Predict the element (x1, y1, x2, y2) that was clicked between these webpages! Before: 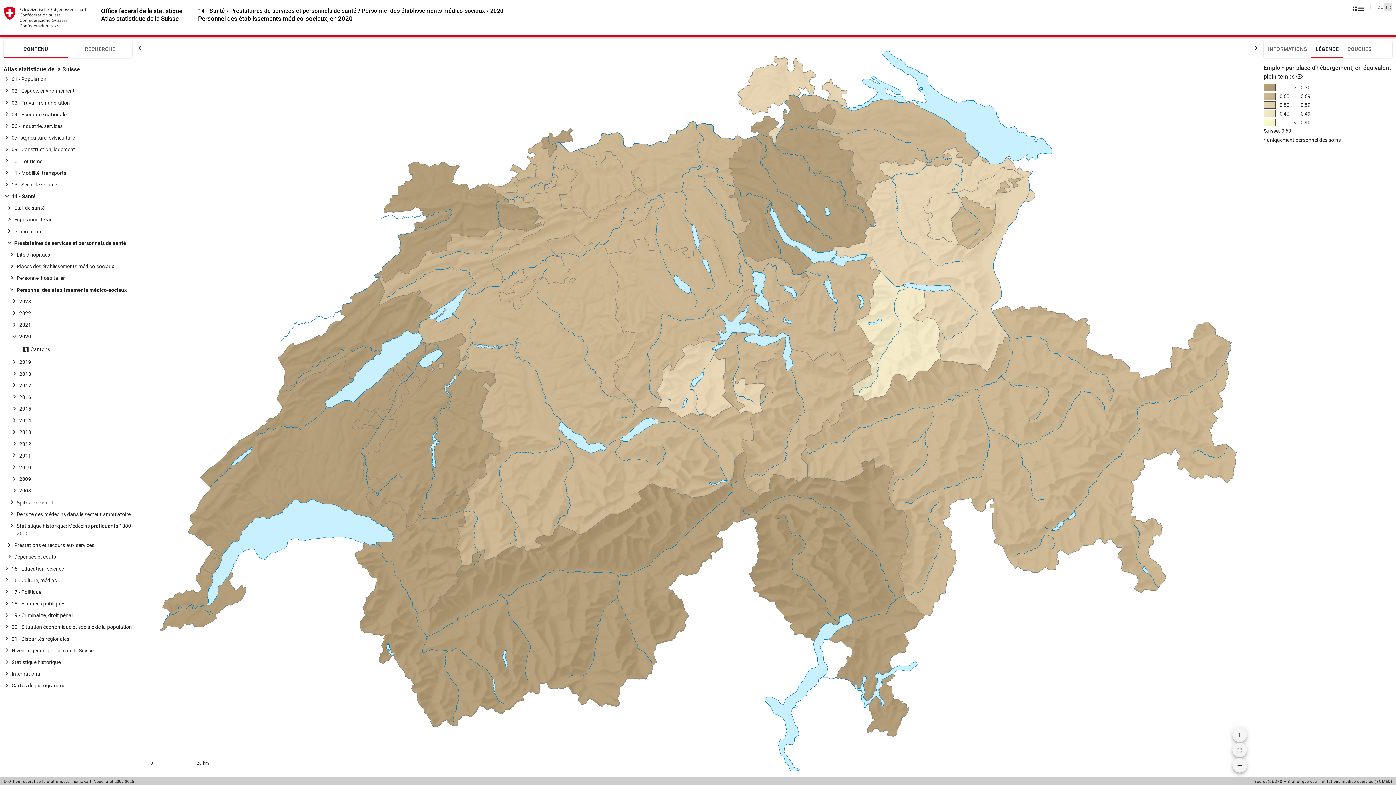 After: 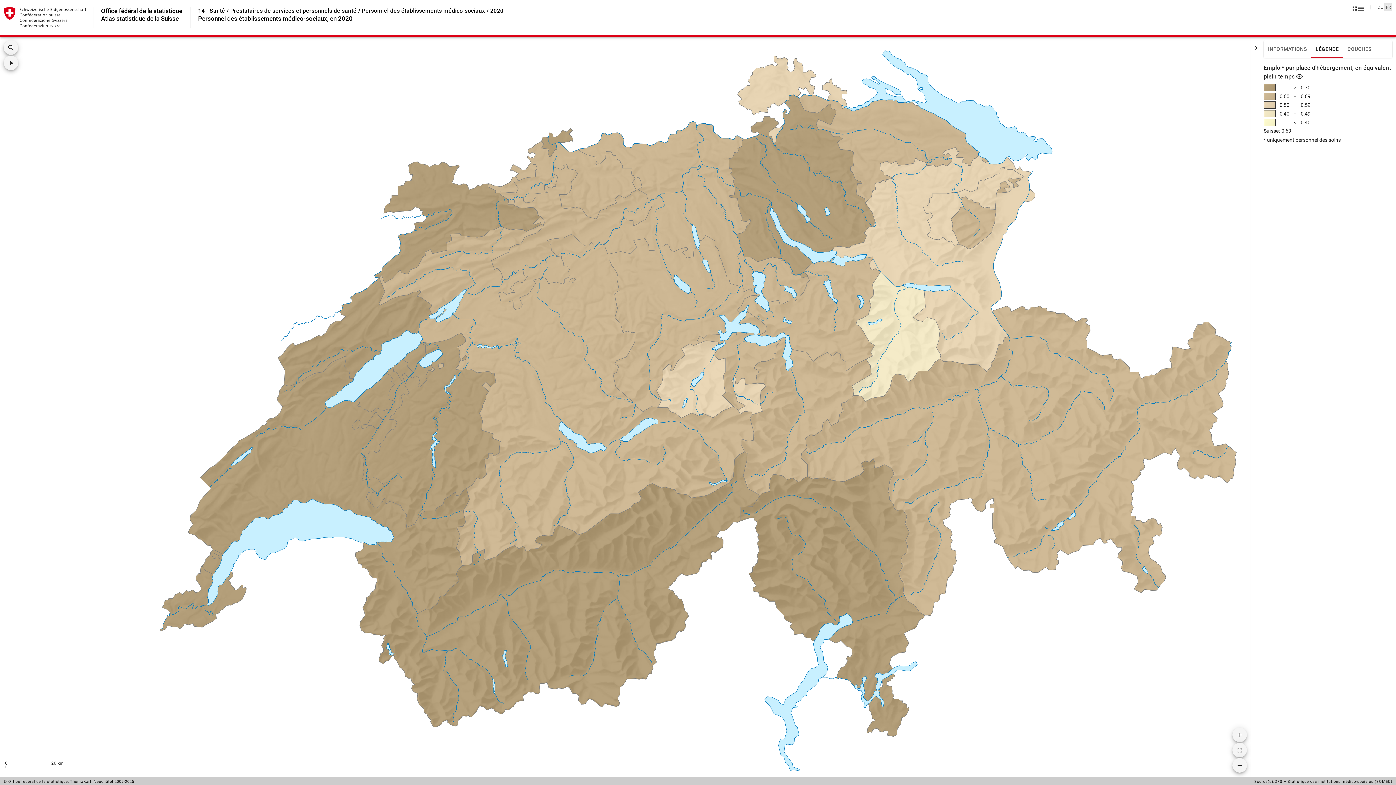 Action: bbox: (134, 42, 145, 52)